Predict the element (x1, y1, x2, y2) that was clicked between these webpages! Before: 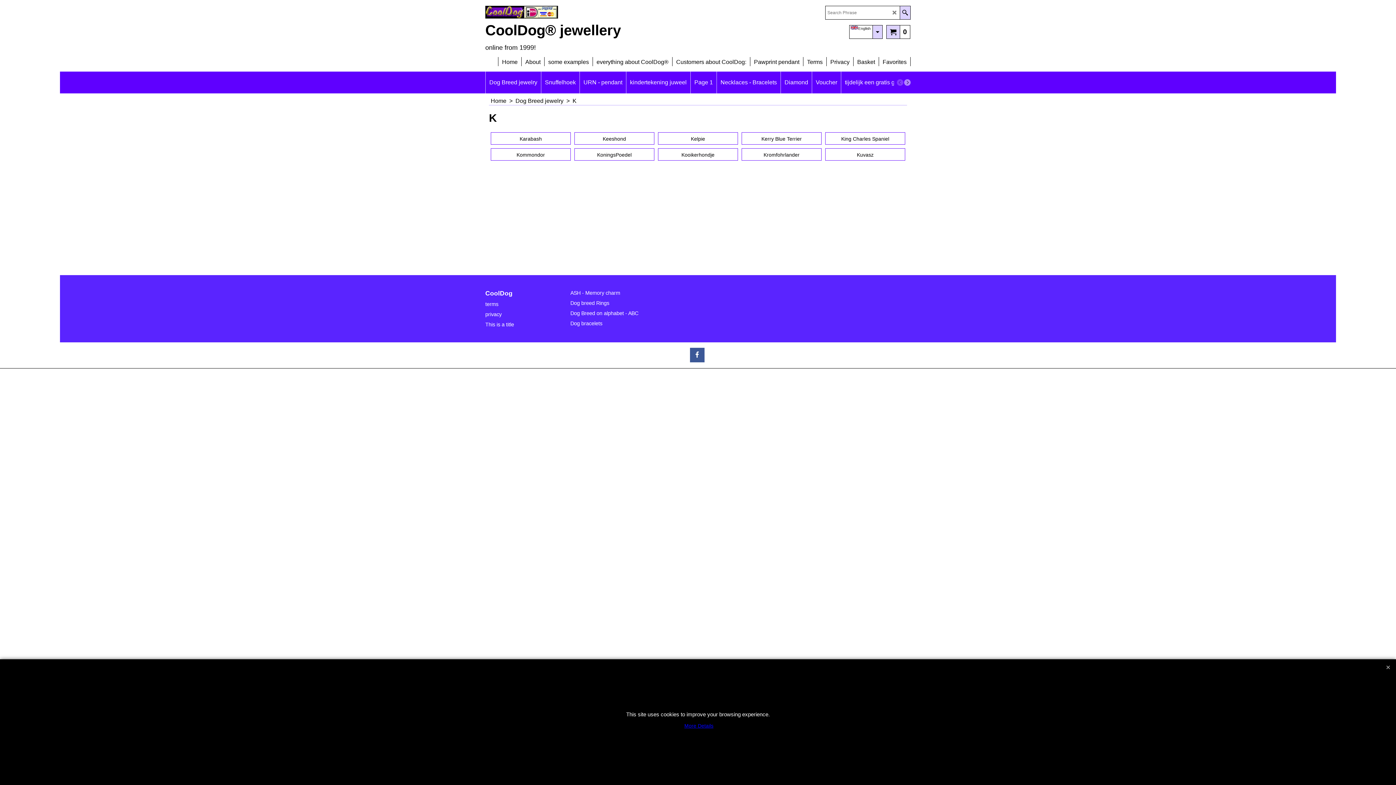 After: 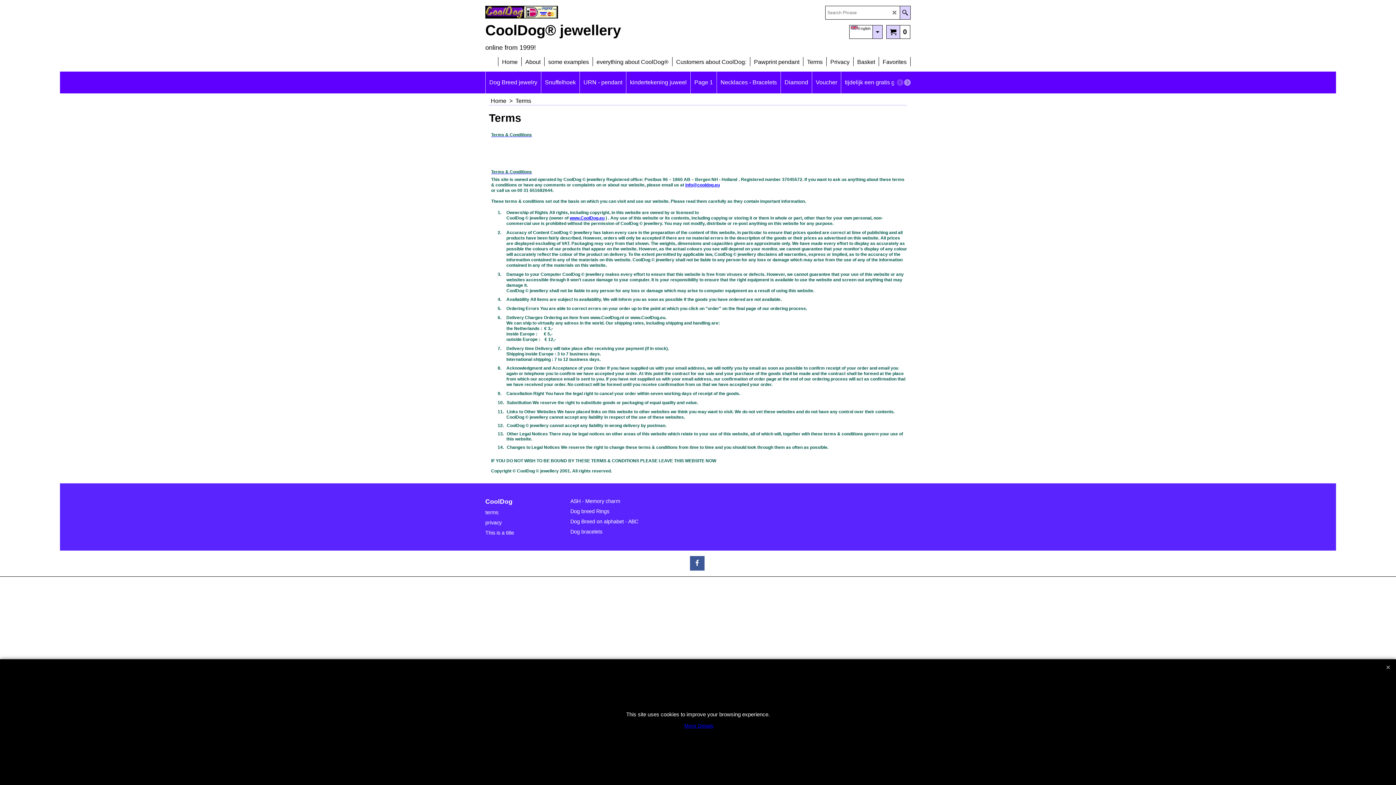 Action: bbox: (485, 301, 561, 307) label: terms